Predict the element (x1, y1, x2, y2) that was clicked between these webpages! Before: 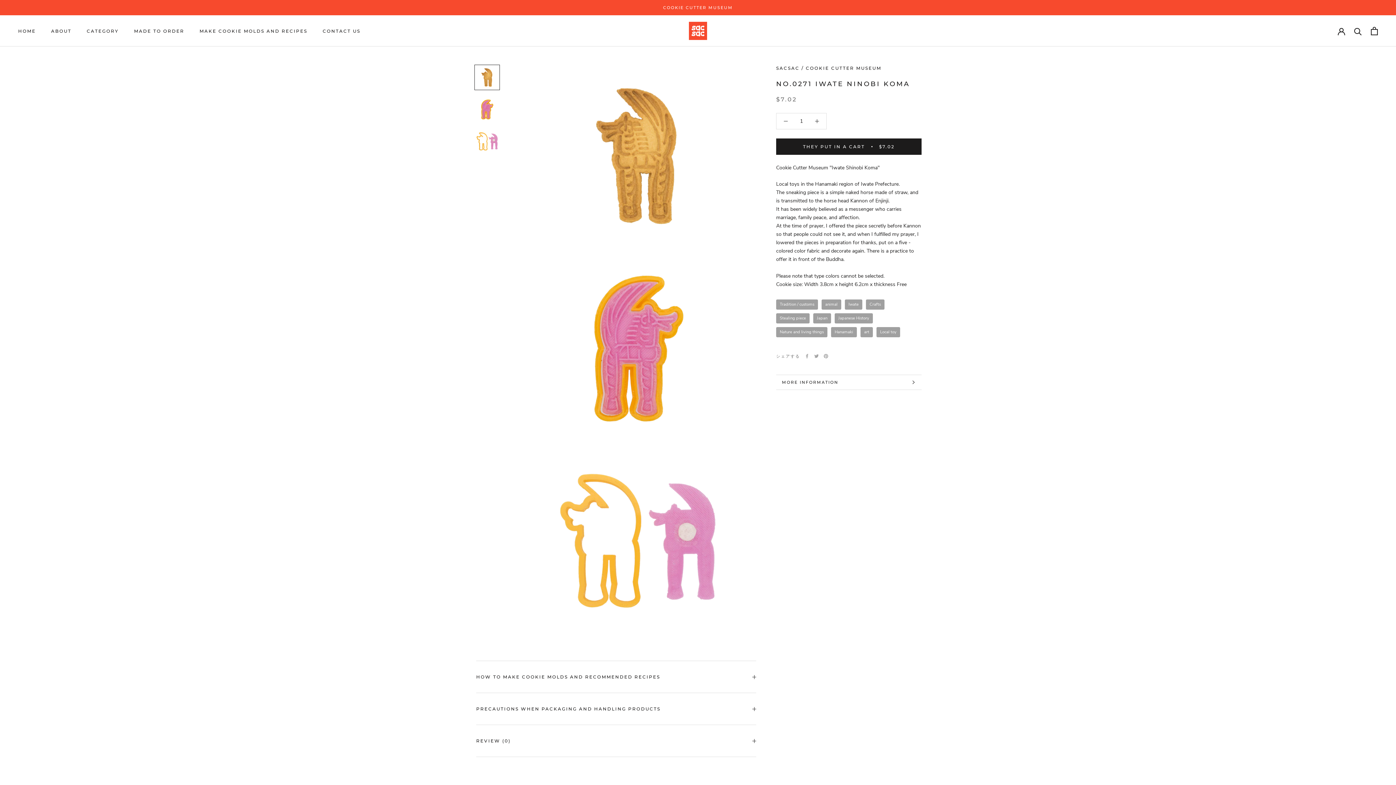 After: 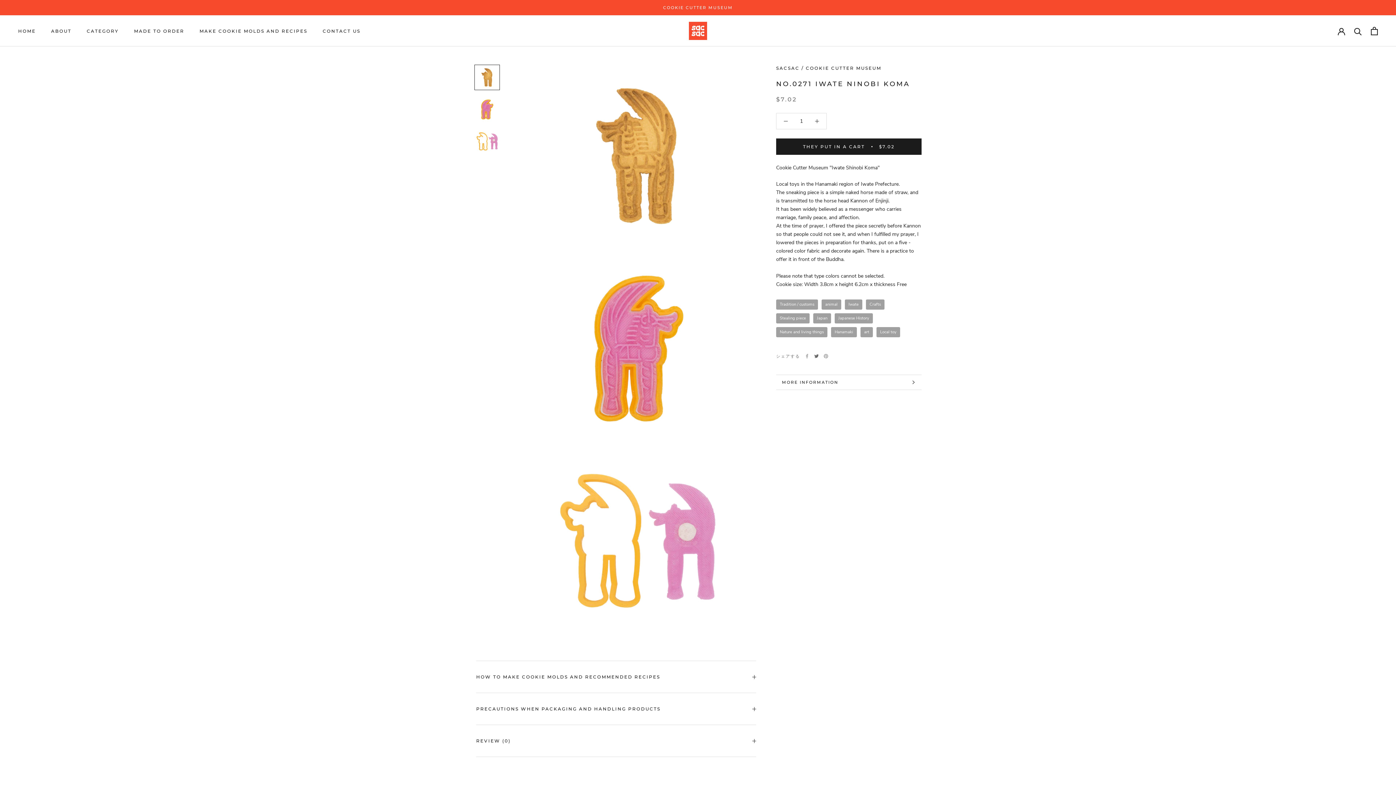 Action: label: Twitter bbox: (814, 354, 818, 358)